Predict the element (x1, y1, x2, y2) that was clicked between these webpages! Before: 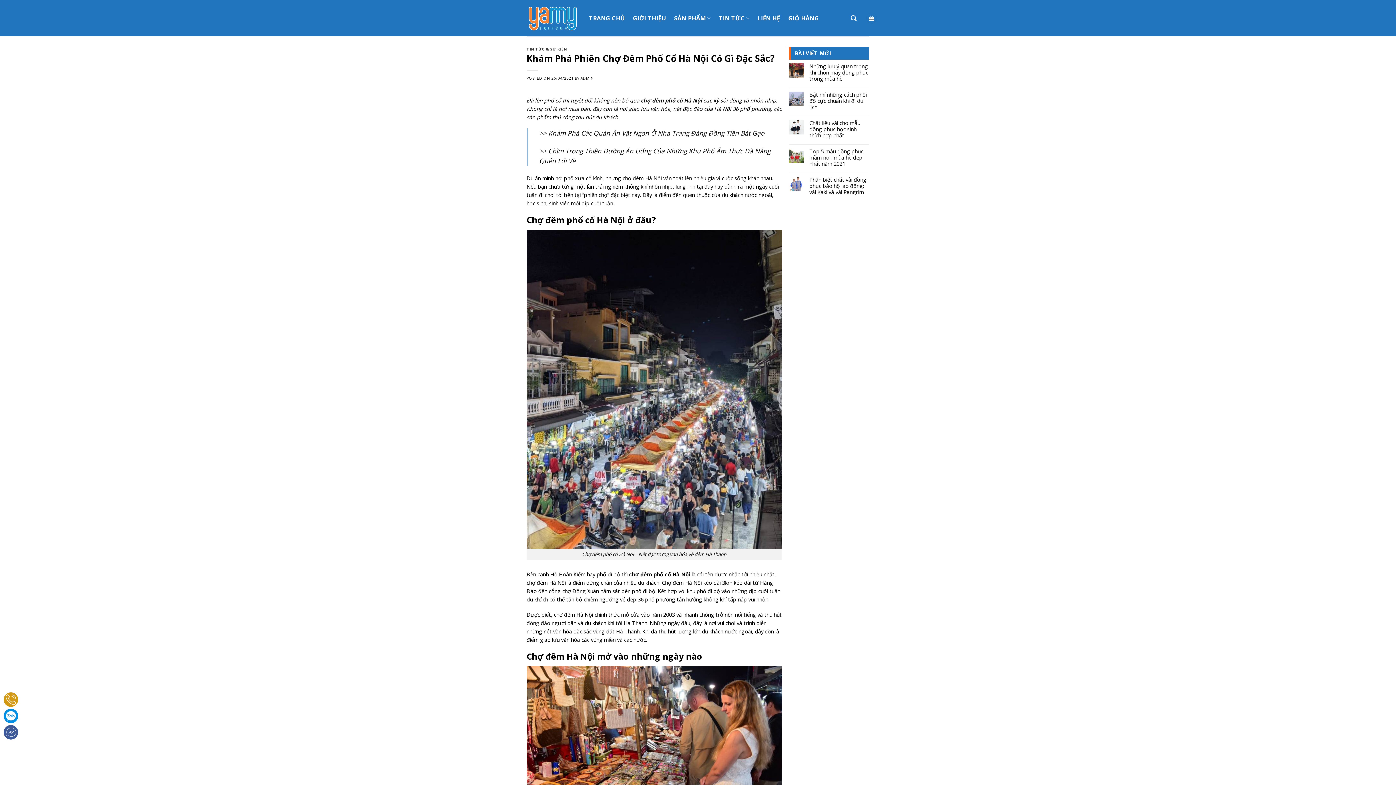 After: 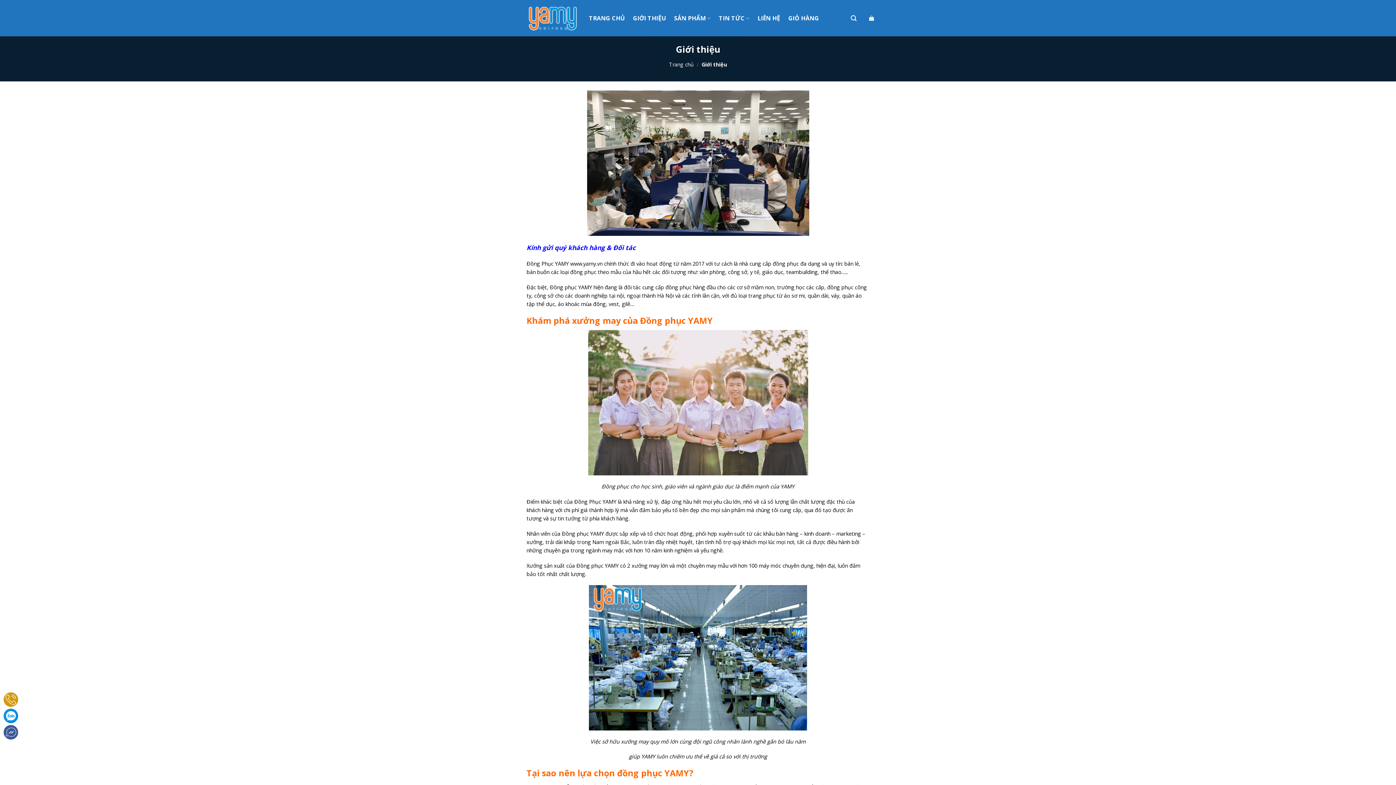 Action: bbox: (633, 0, 666, 36) label: GIỚI THIỆU